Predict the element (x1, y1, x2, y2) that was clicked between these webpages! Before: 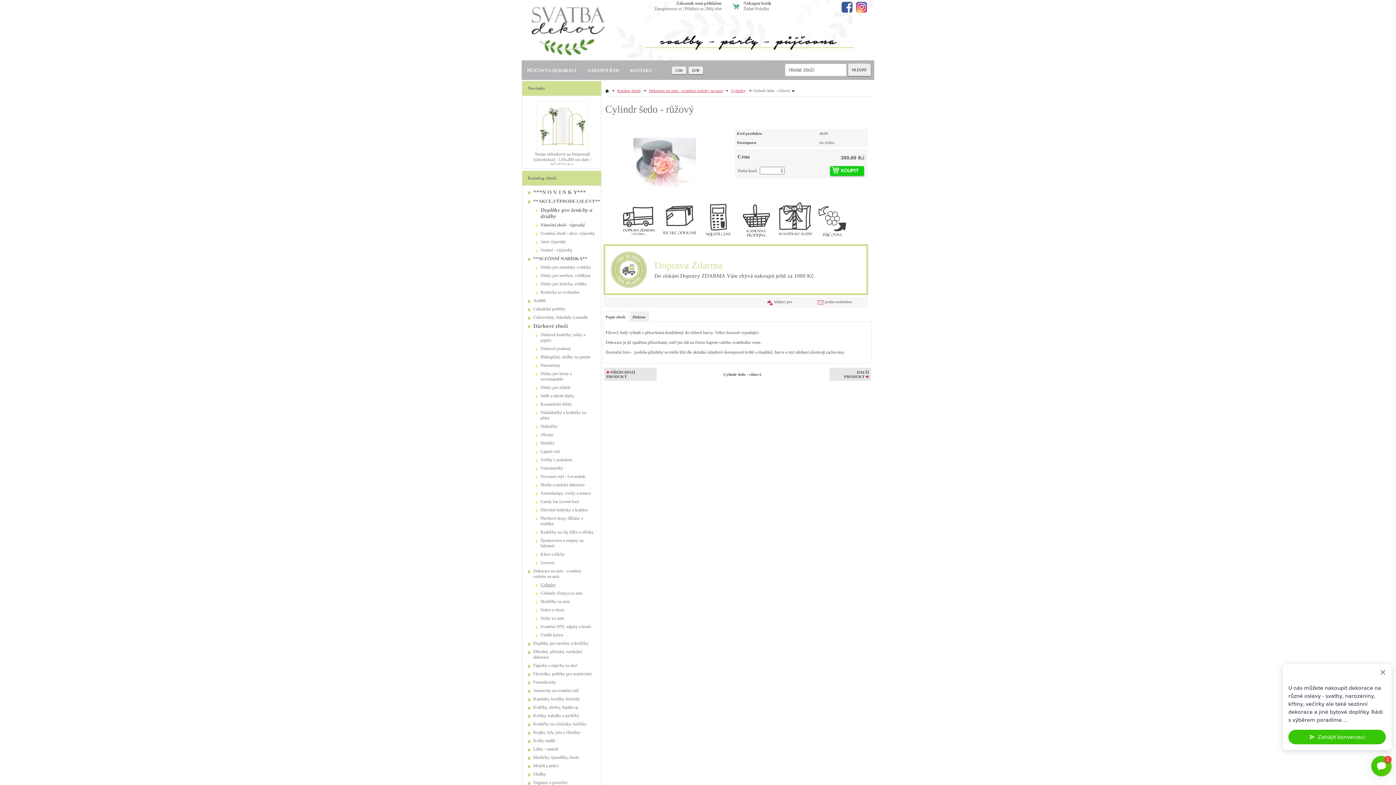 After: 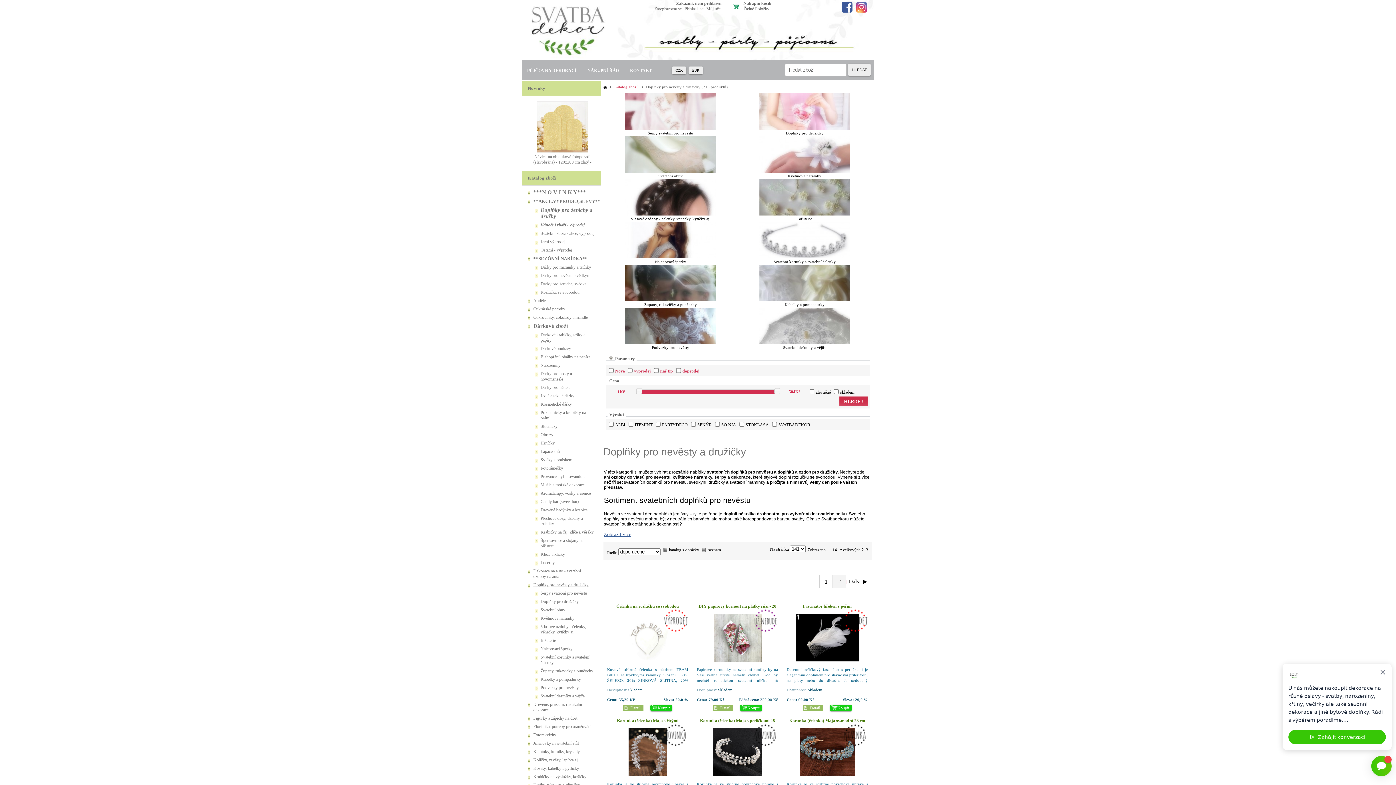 Action: bbox: (526, 641, 597, 646) label: Doplňky pro nevěsty a družičky